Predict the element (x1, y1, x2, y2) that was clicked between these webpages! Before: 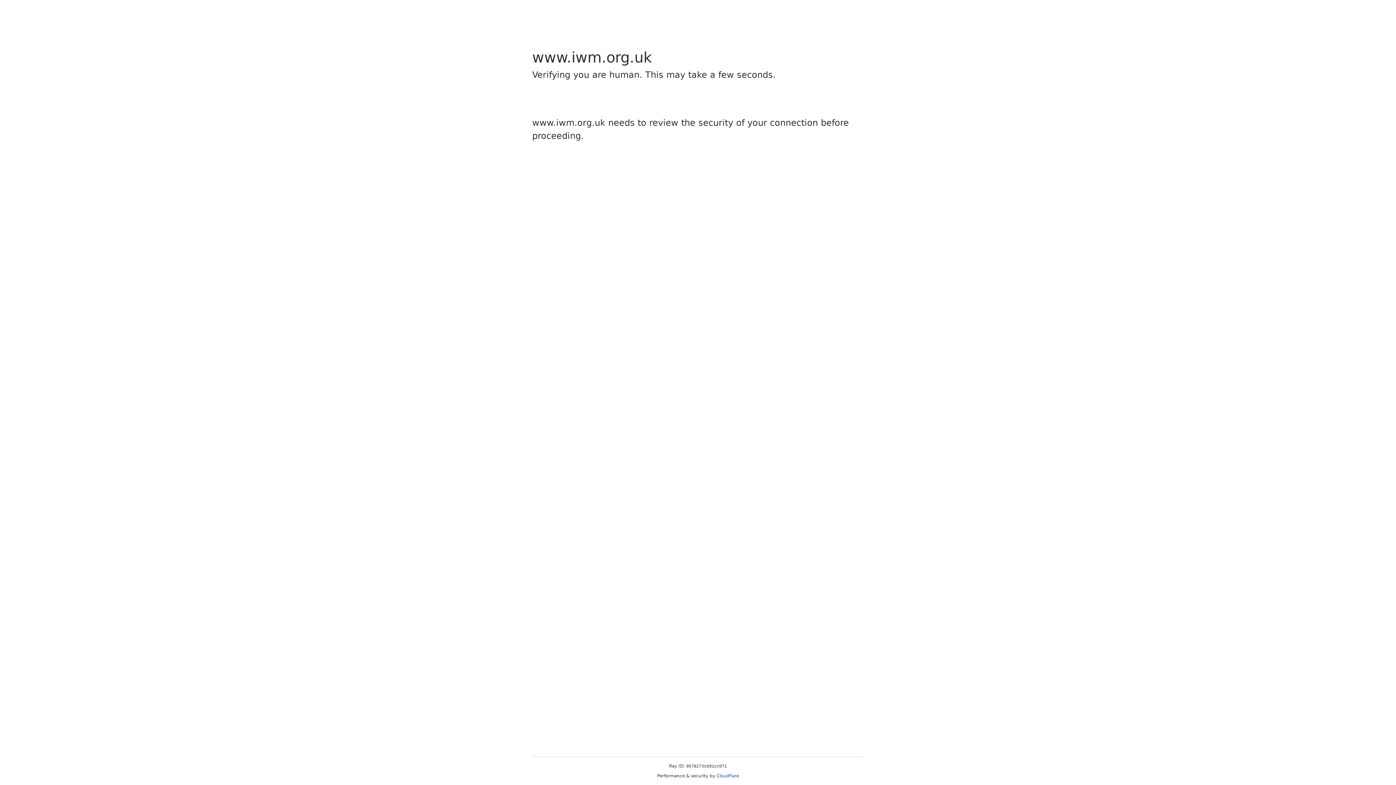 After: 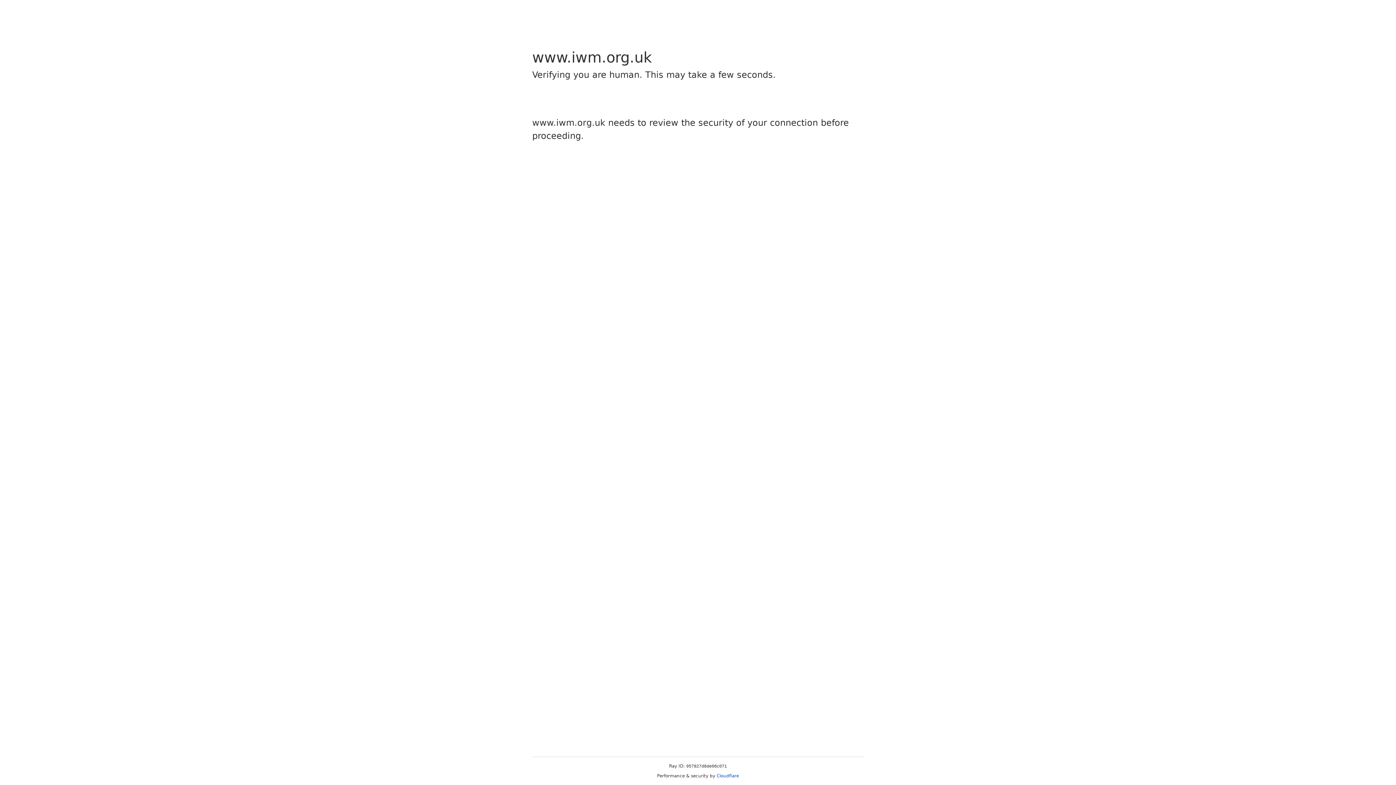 Action: bbox: (716, 773, 739, 778) label: Cloudflare